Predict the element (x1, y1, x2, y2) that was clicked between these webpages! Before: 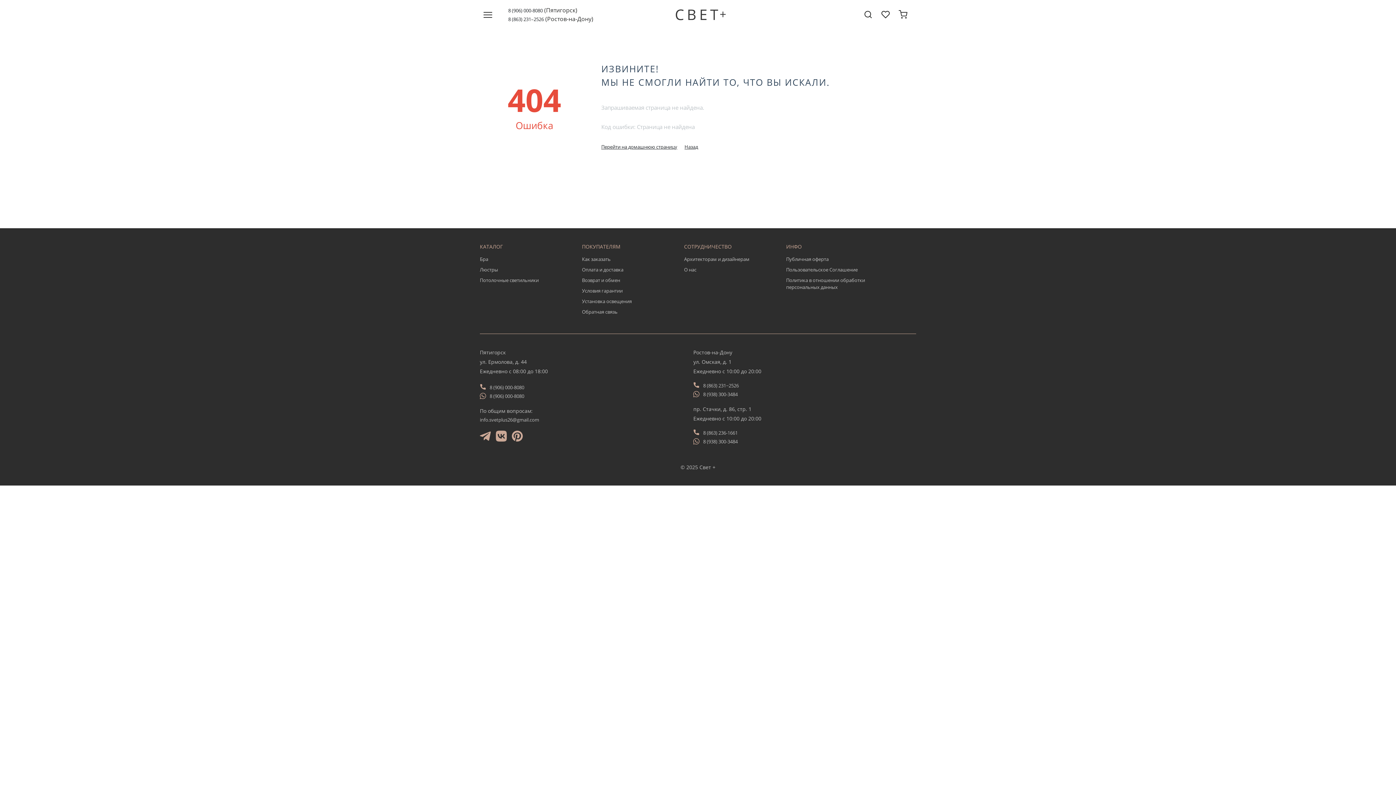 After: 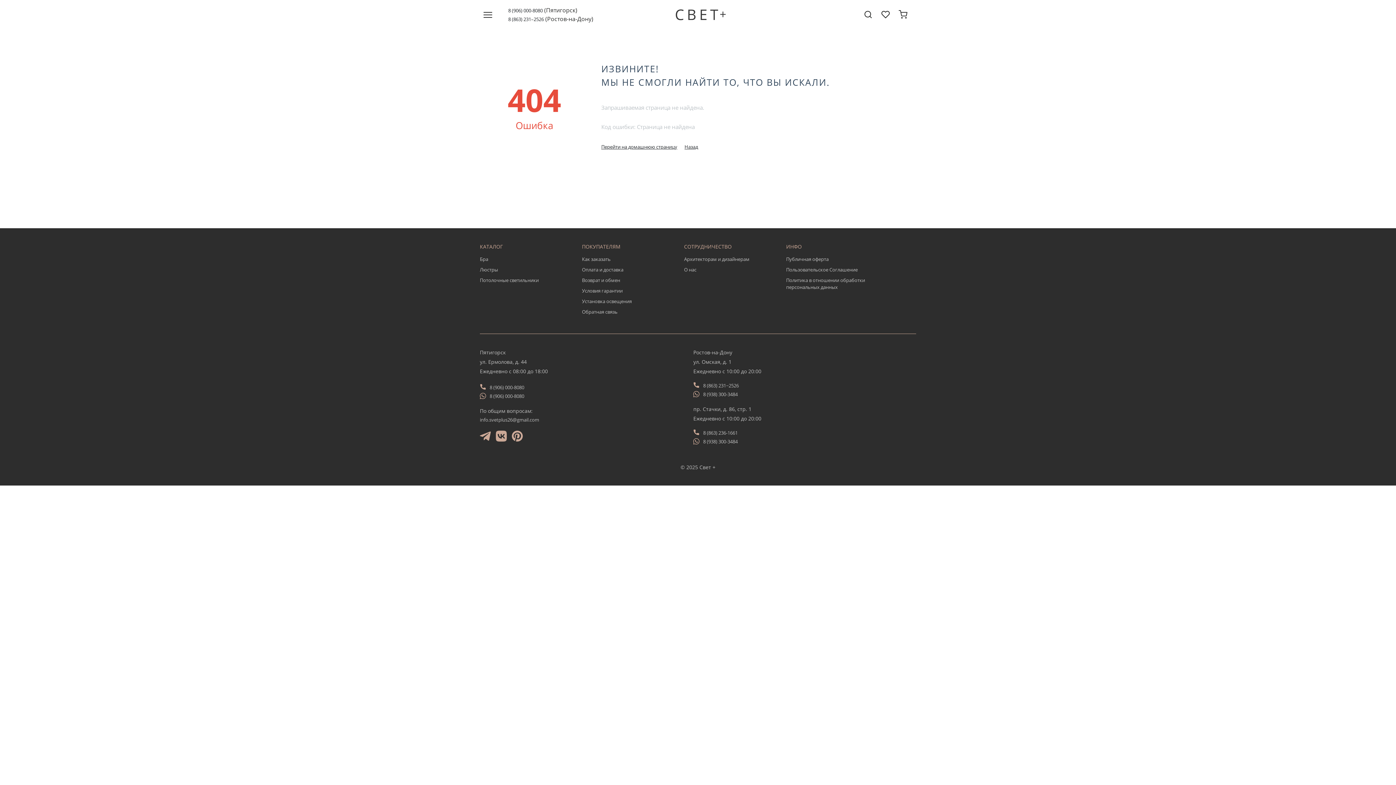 Action: bbox: (703, 429, 737, 436) label: 8 (863) 236-1661